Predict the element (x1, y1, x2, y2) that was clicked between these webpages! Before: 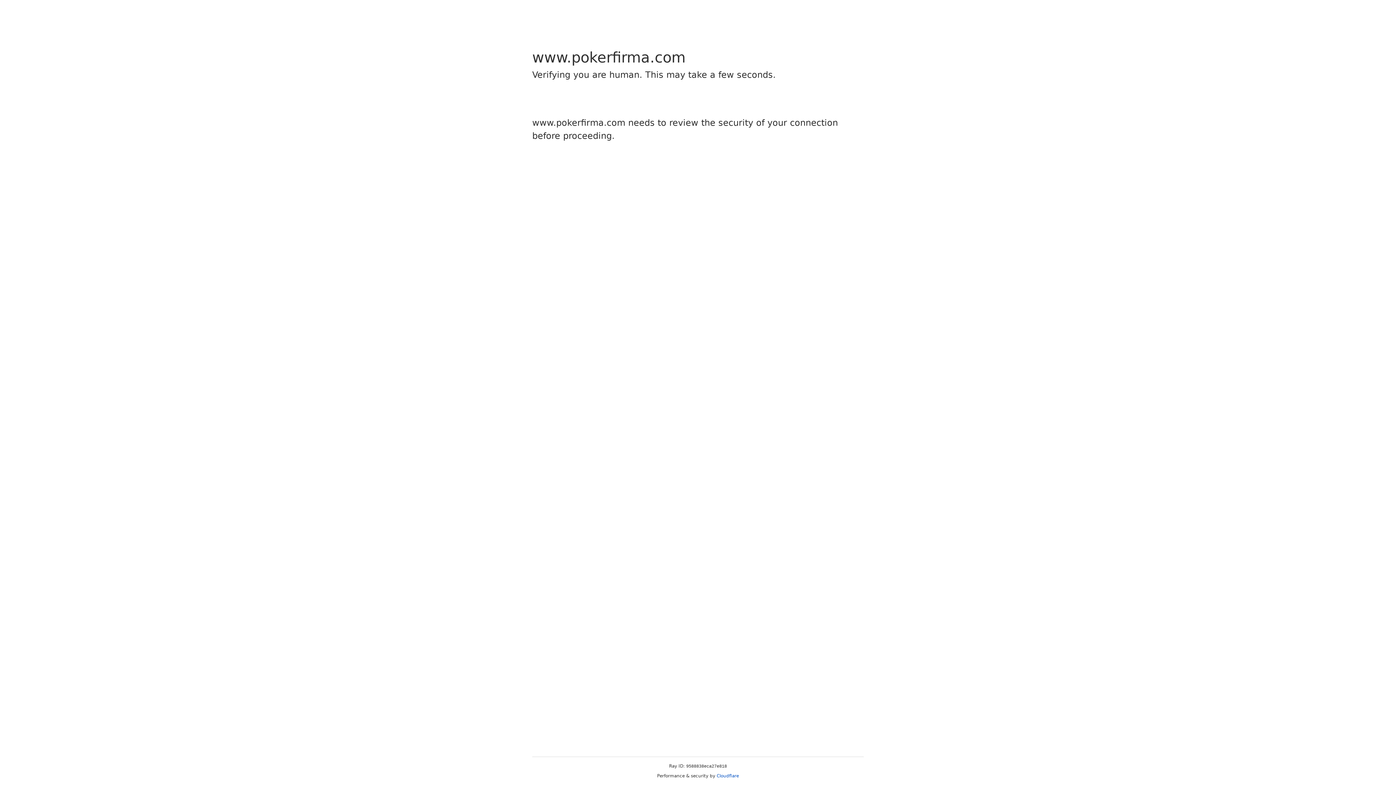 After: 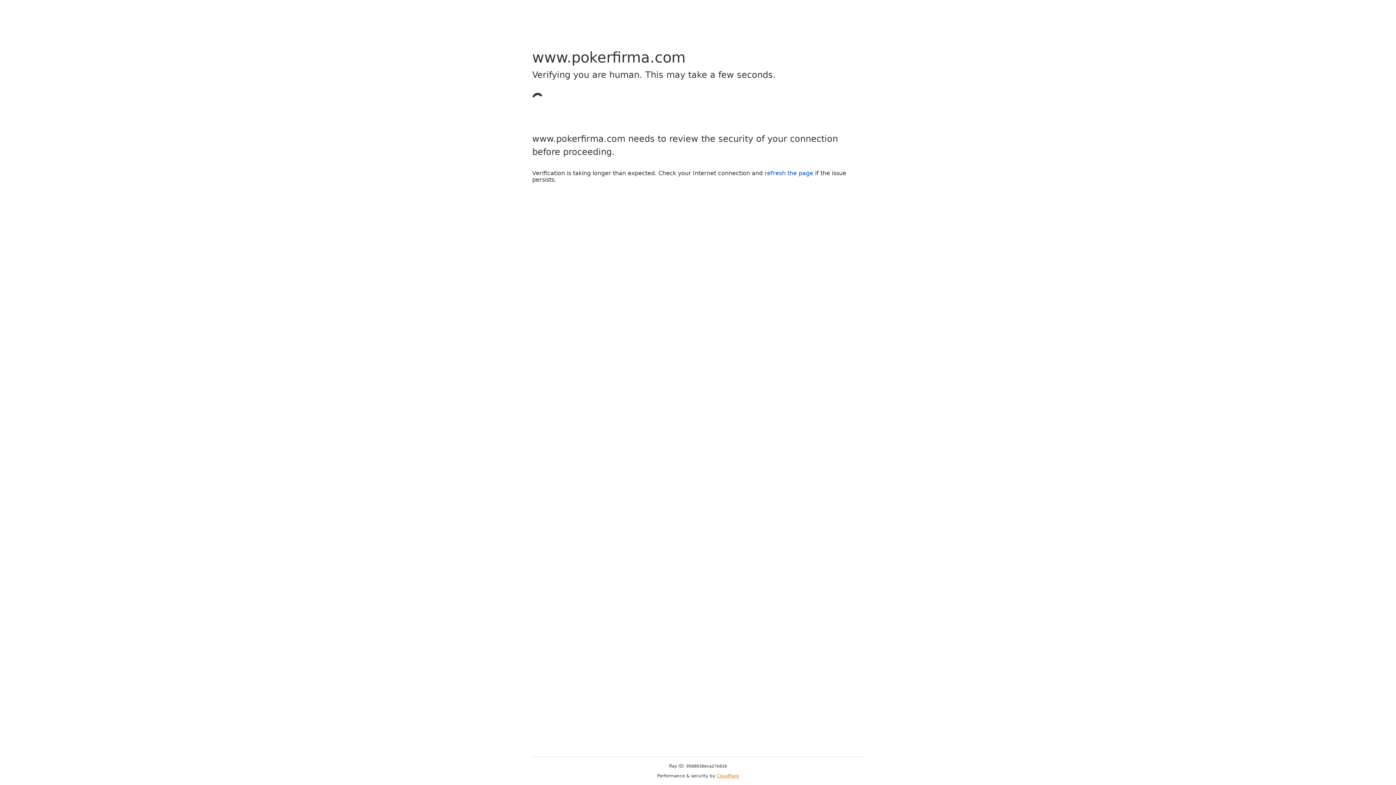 Action: bbox: (716, 773, 739, 778) label: Cloudflare